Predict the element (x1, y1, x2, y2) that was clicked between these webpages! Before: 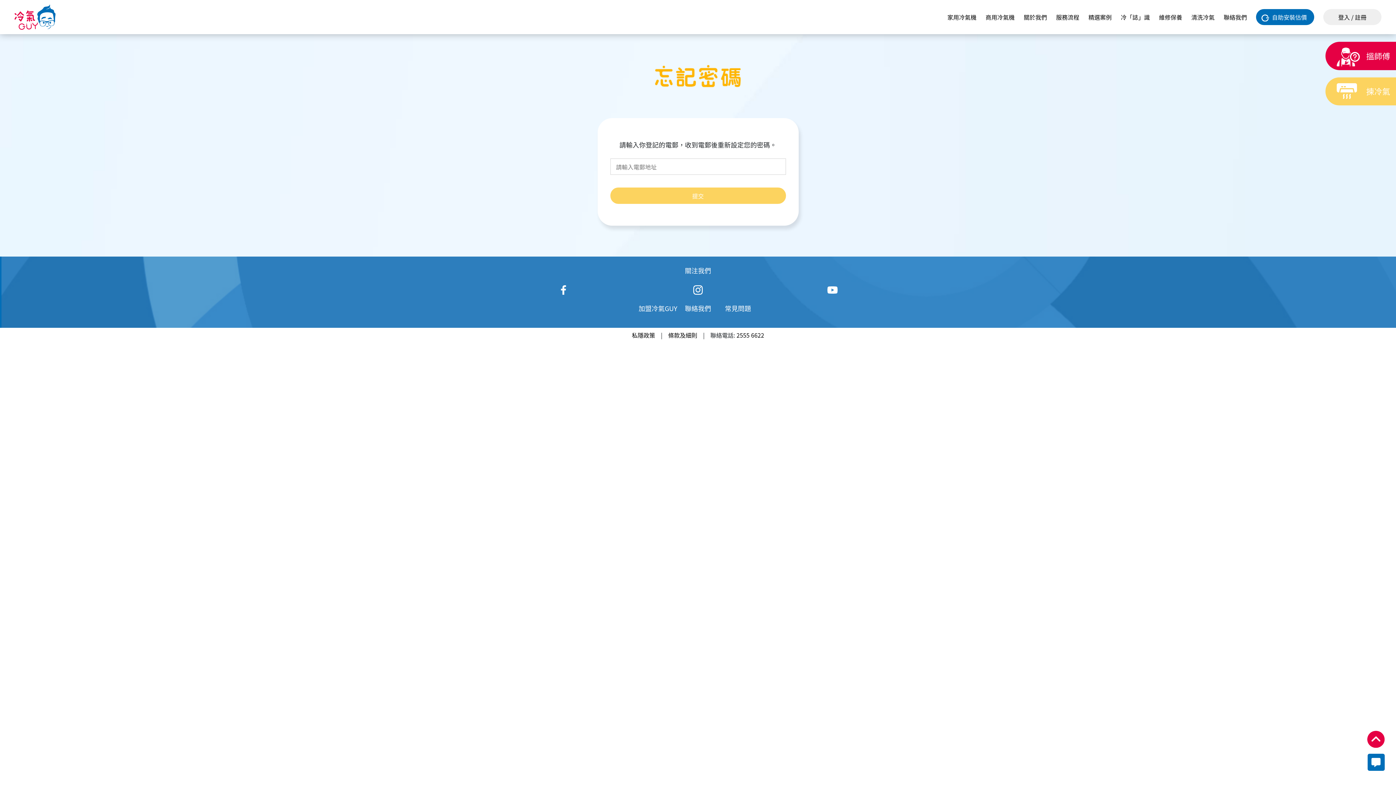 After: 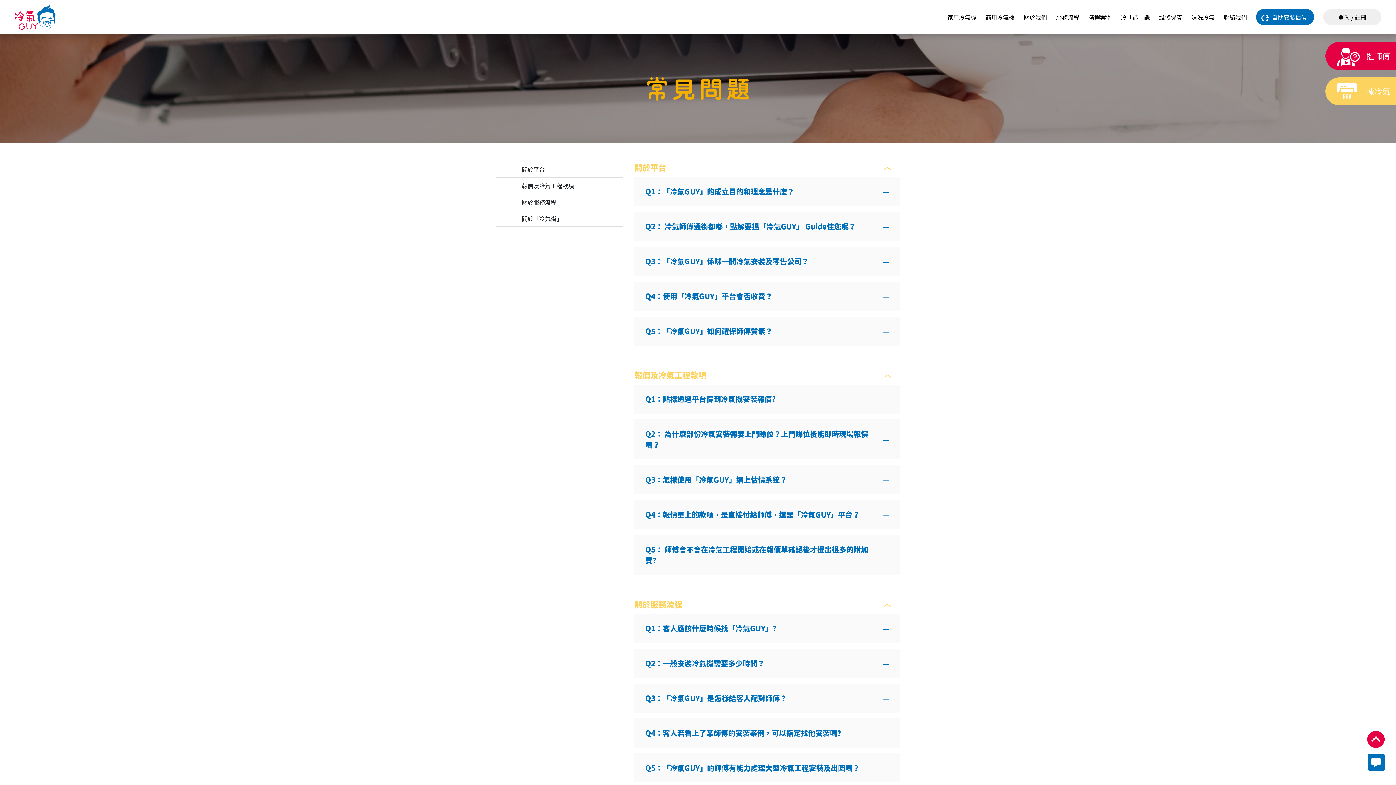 Action: bbox: (718, 303, 758, 313) label: 常見問題